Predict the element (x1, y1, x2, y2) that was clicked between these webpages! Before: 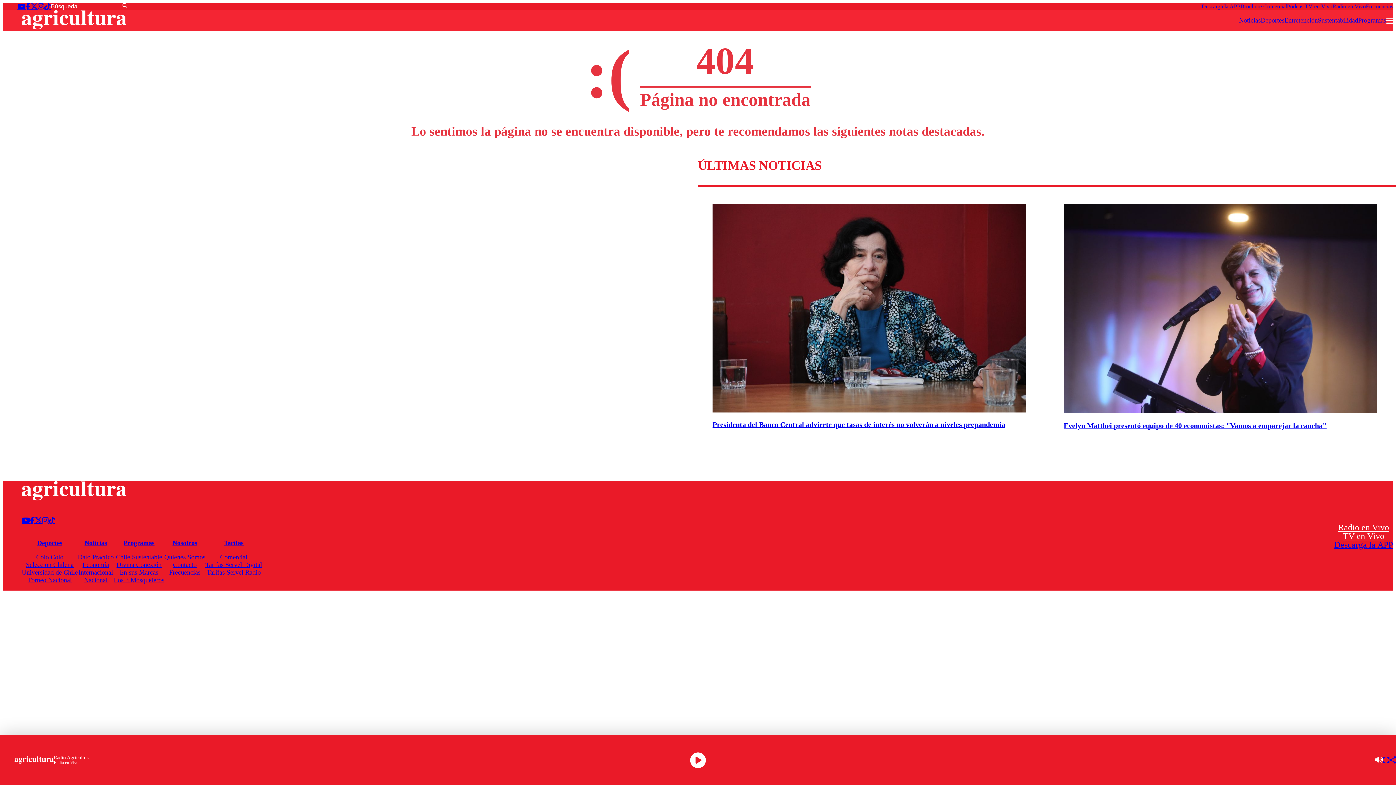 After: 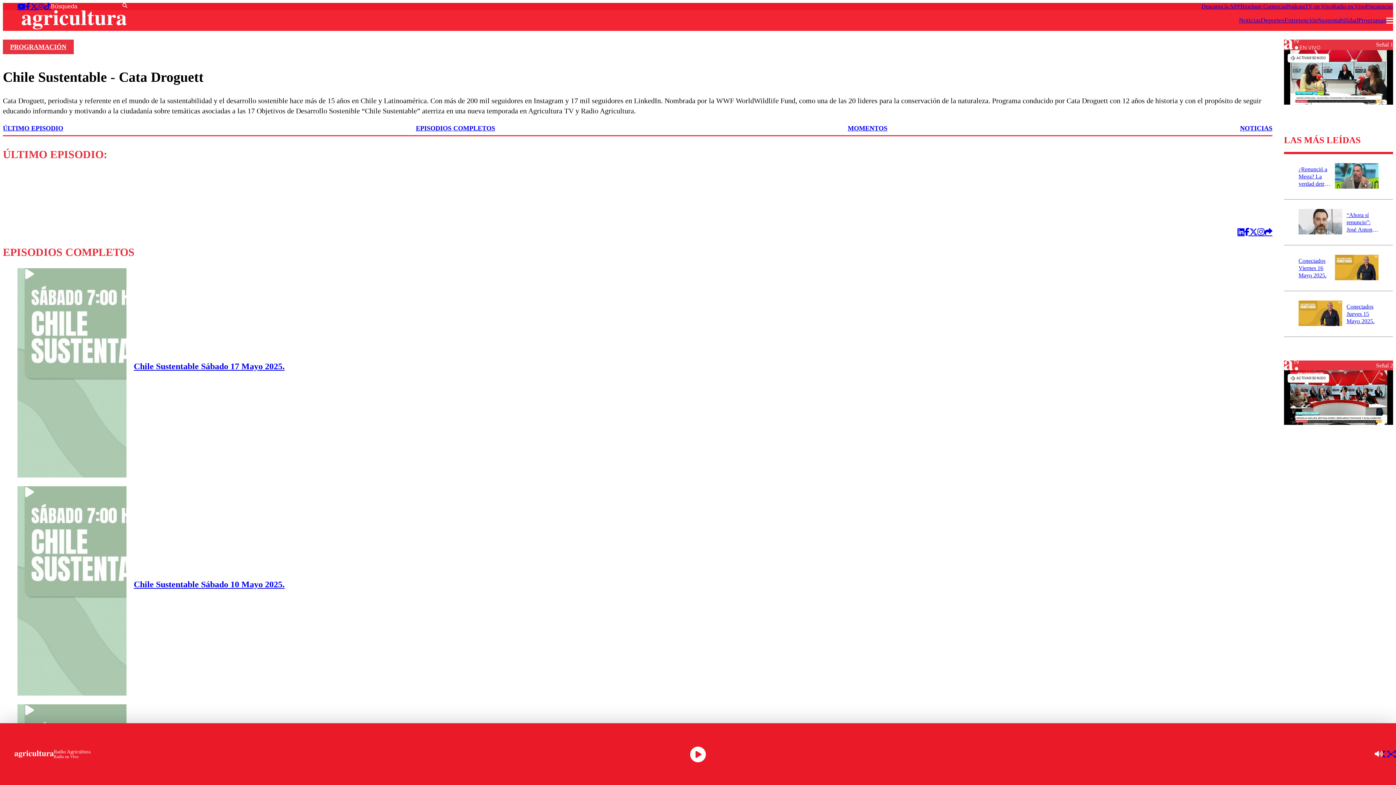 Action: bbox: (116, 553, 162, 561) label: Chile Sustentable